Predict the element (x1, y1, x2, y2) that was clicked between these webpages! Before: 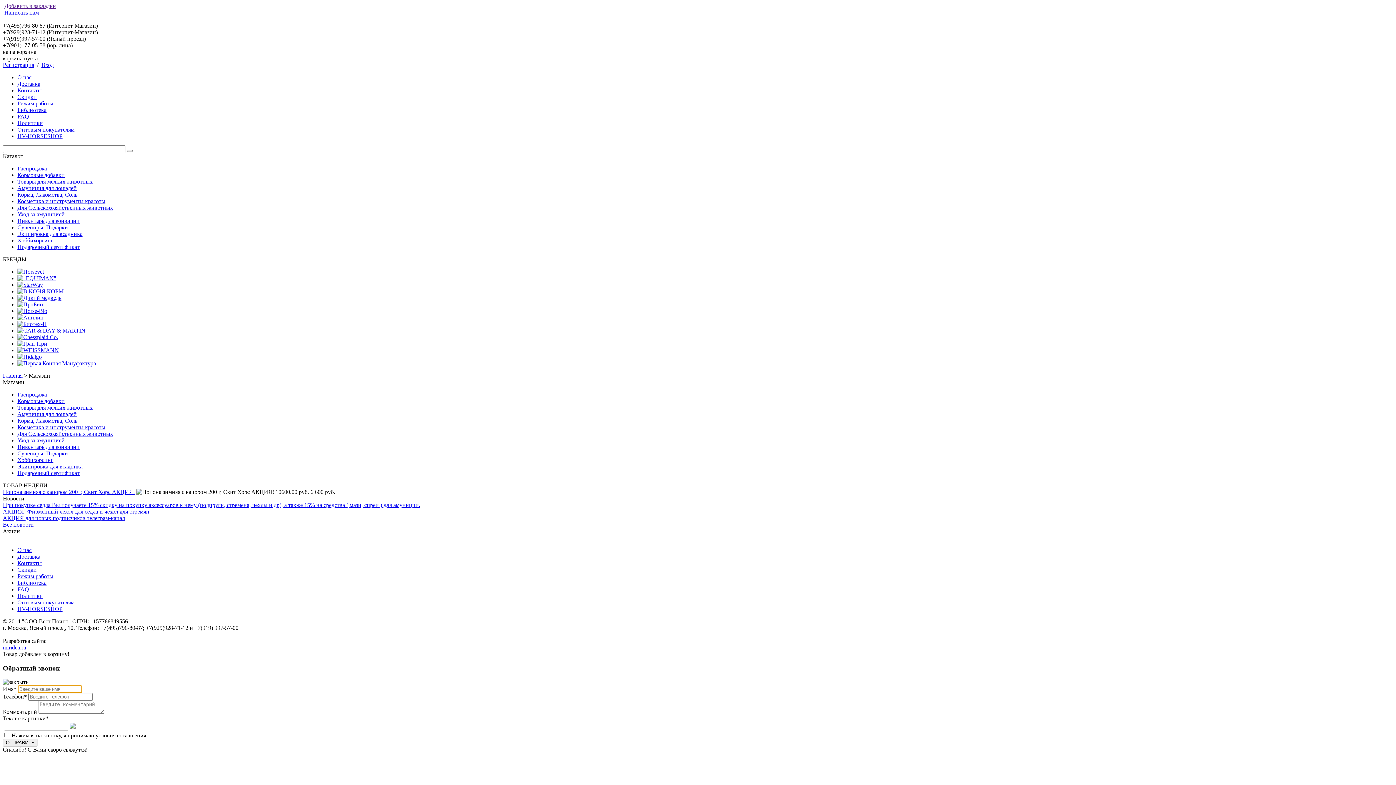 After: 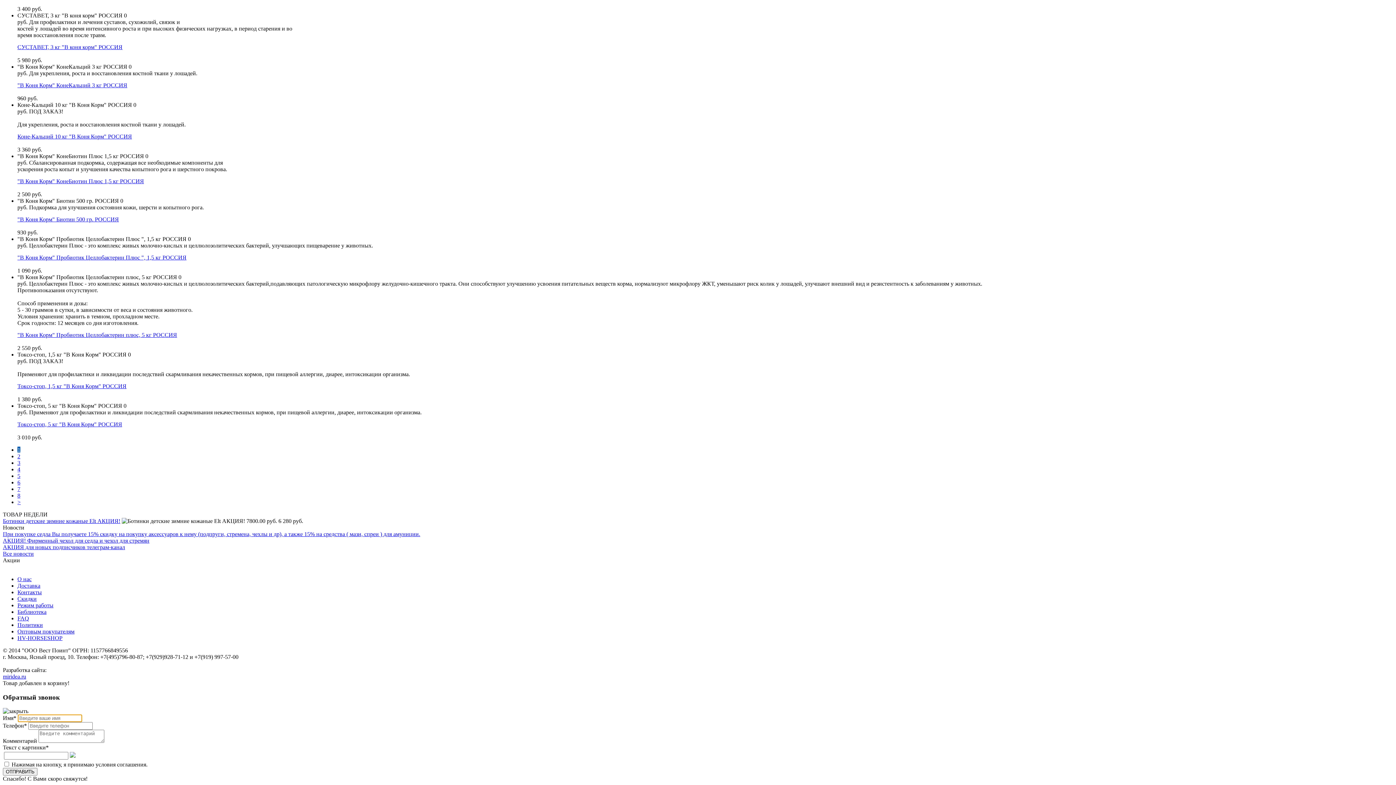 Action: bbox: (17, 288, 63, 294)